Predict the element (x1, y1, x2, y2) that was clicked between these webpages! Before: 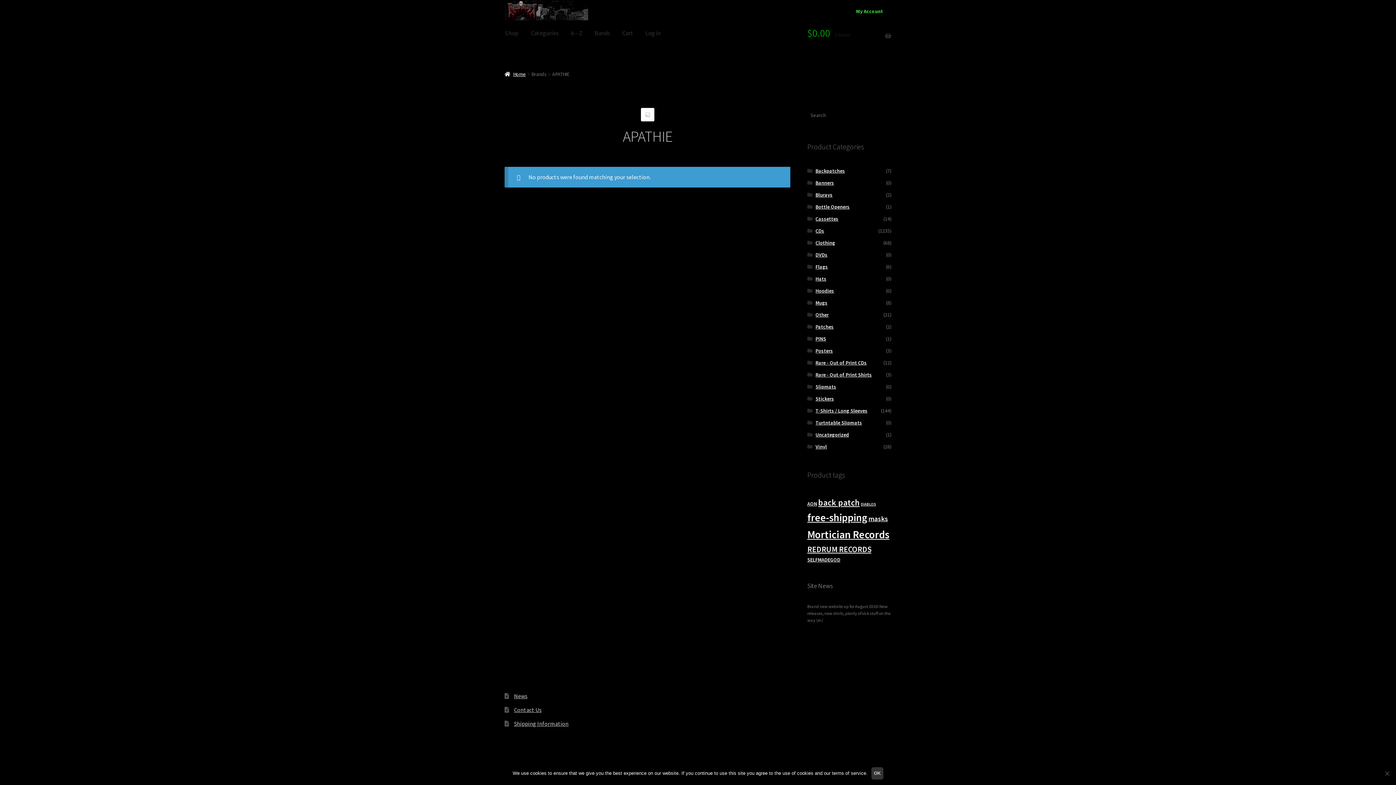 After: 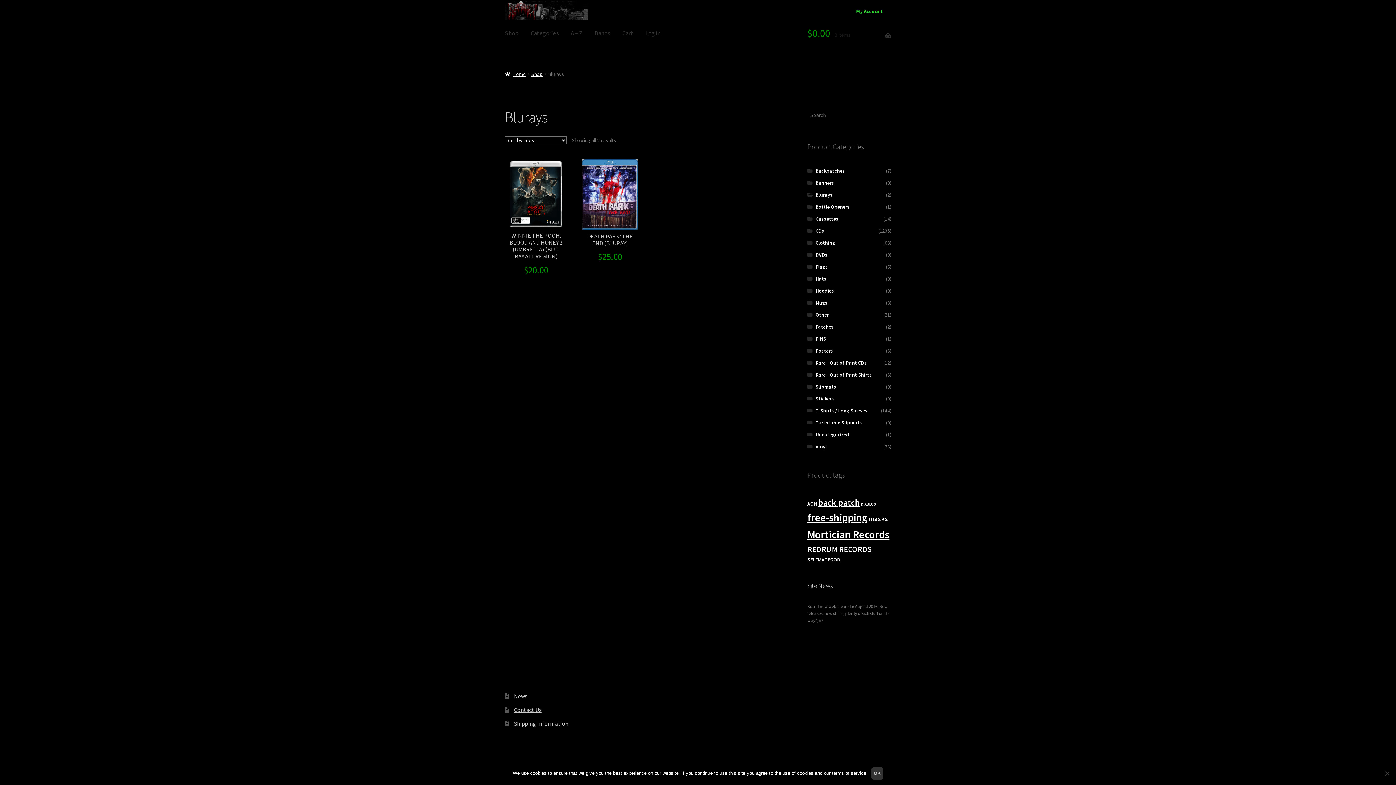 Action: bbox: (815, 191, 832, 198) label: Blurays